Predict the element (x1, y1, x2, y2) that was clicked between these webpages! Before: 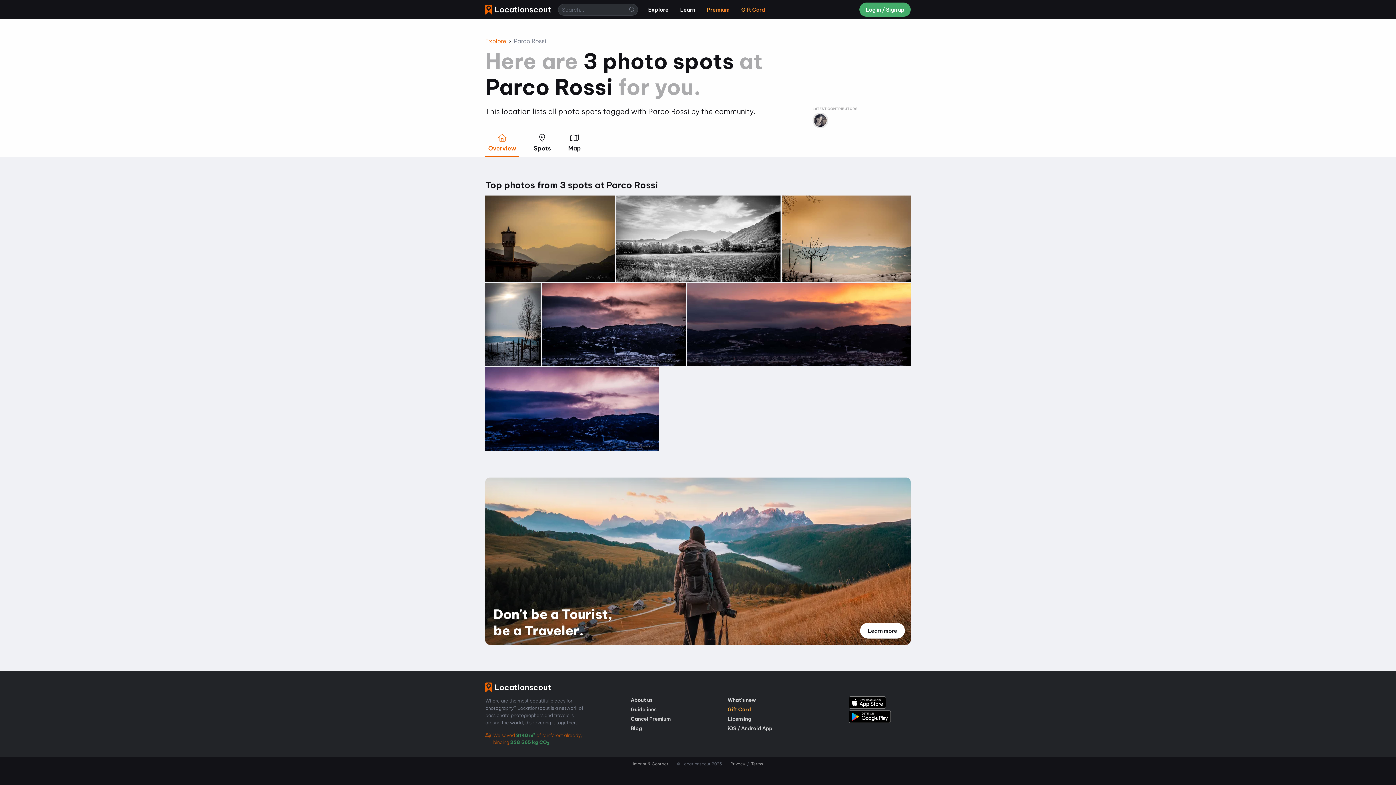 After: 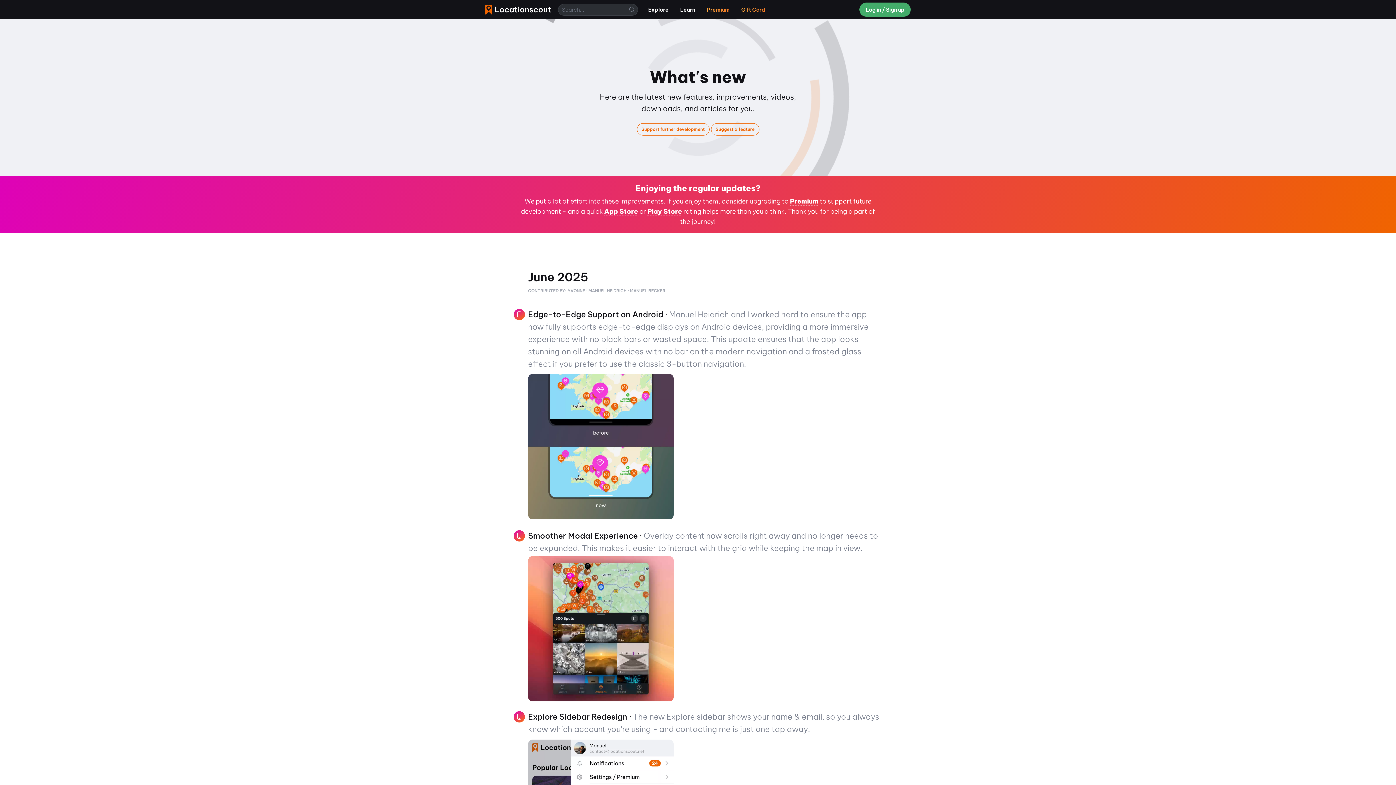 Action: label: What's new bbox: (727, 696, 756, 705)